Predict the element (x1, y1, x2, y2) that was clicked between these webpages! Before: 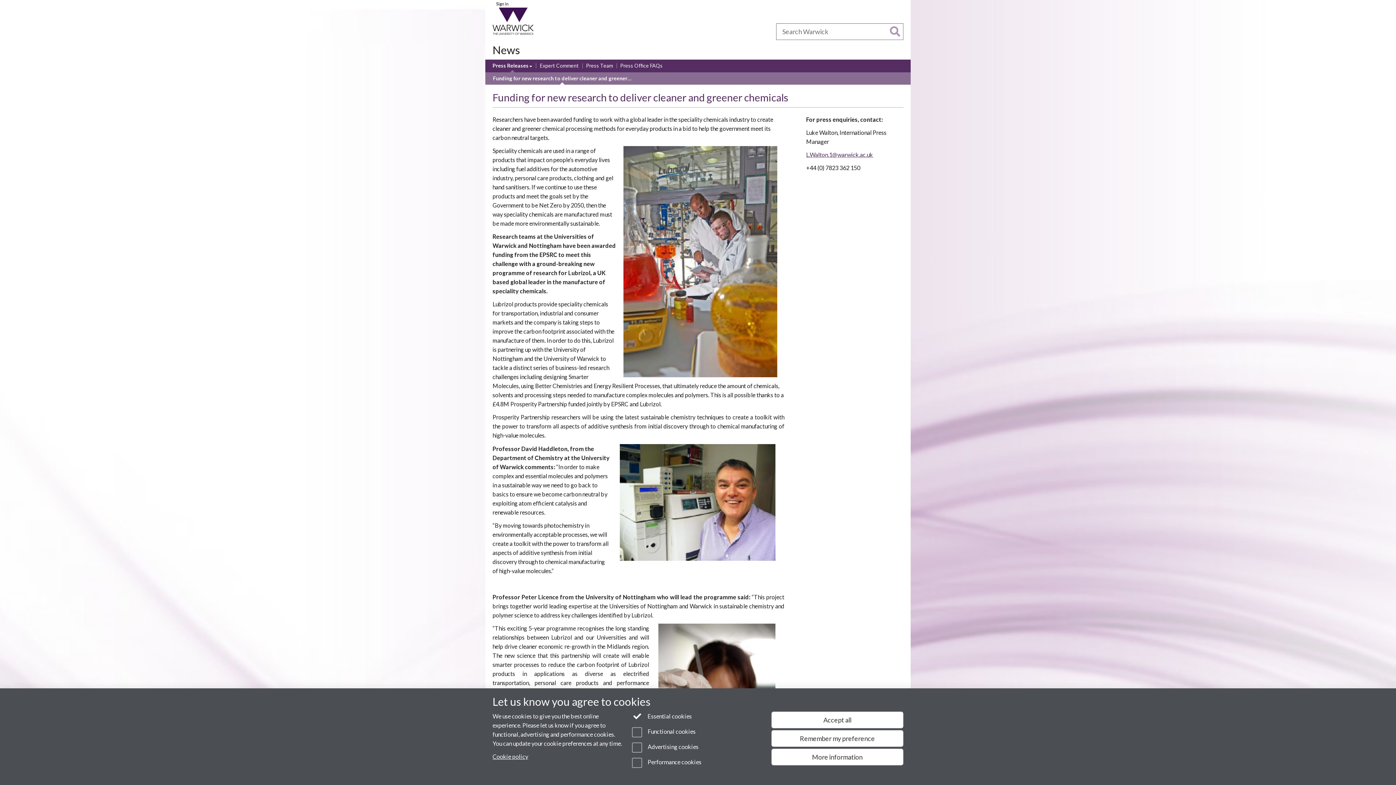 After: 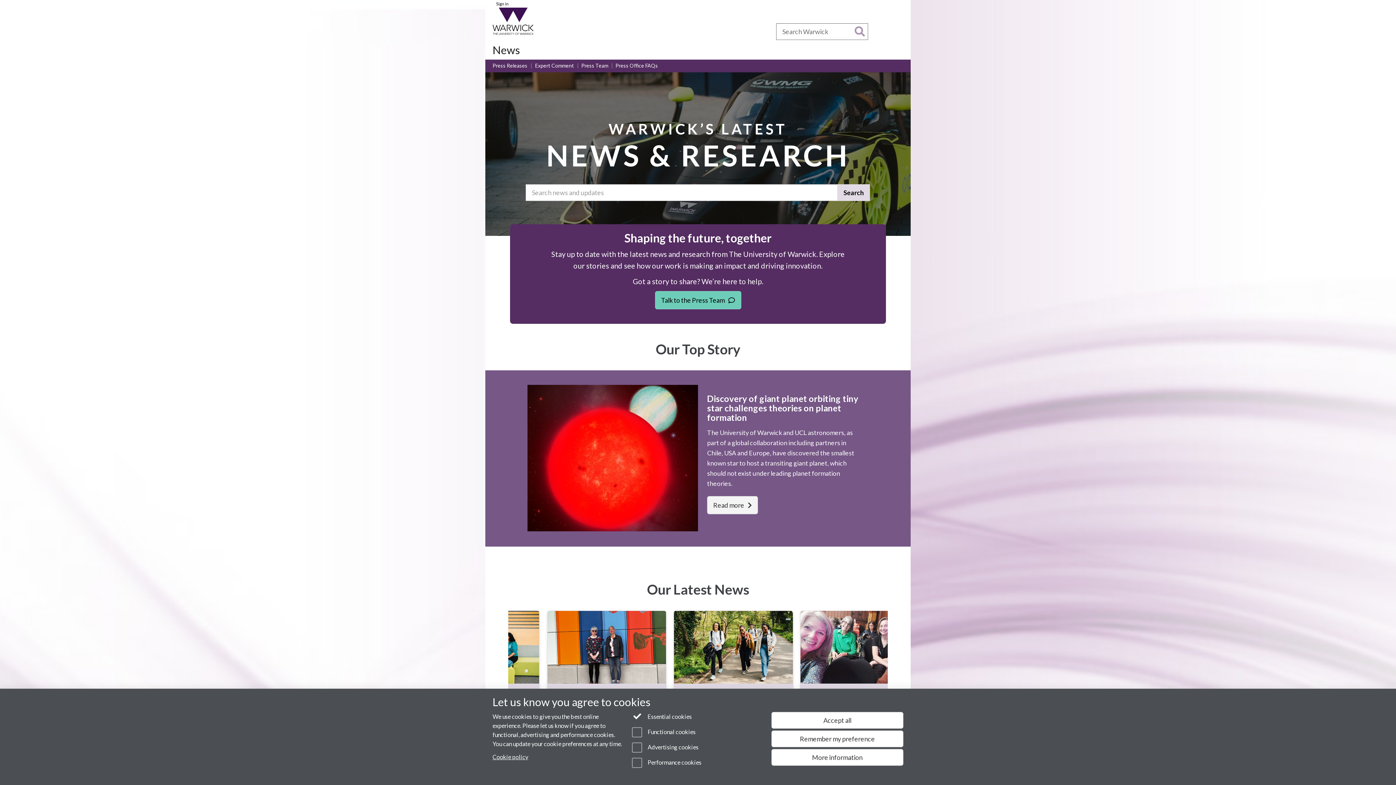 Action: bbox: (492, 43, 520, 56) label: News